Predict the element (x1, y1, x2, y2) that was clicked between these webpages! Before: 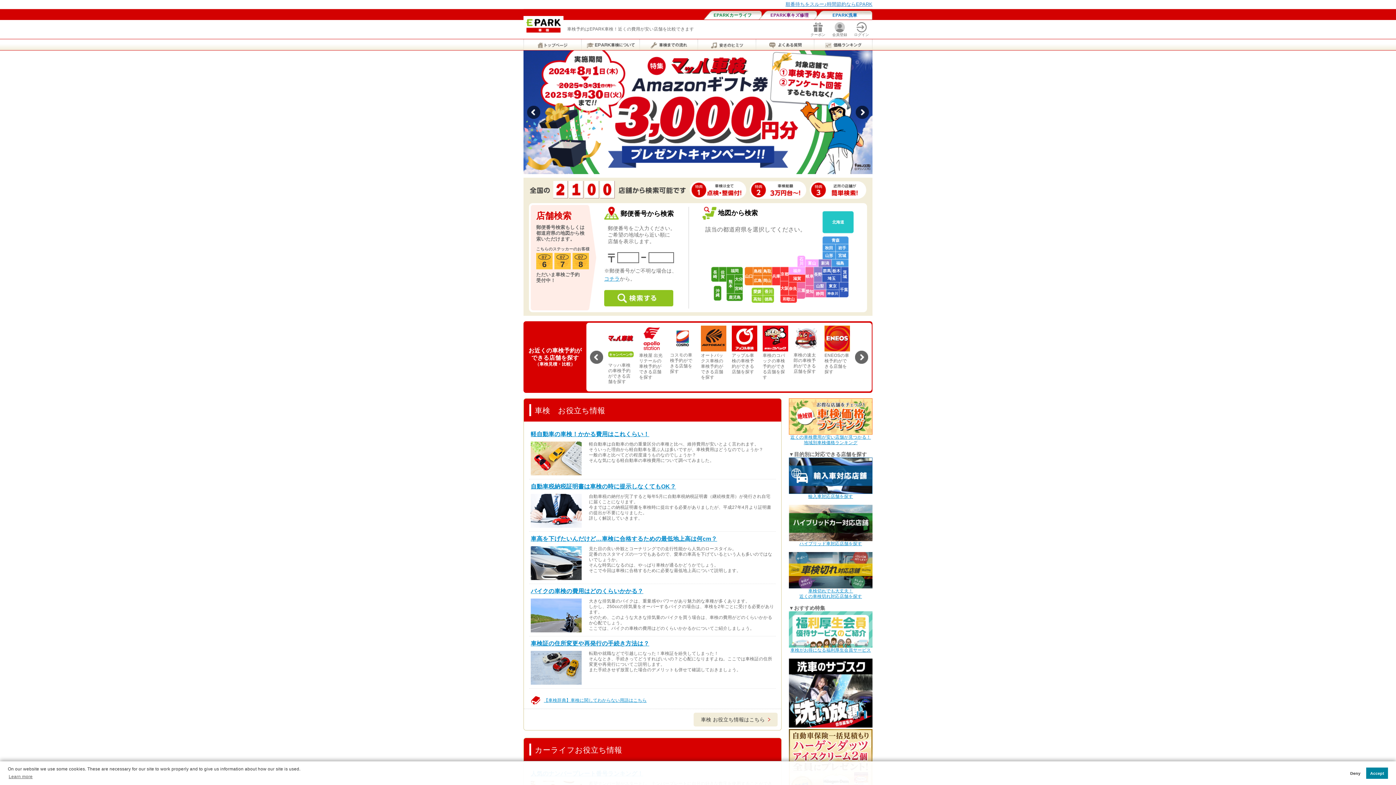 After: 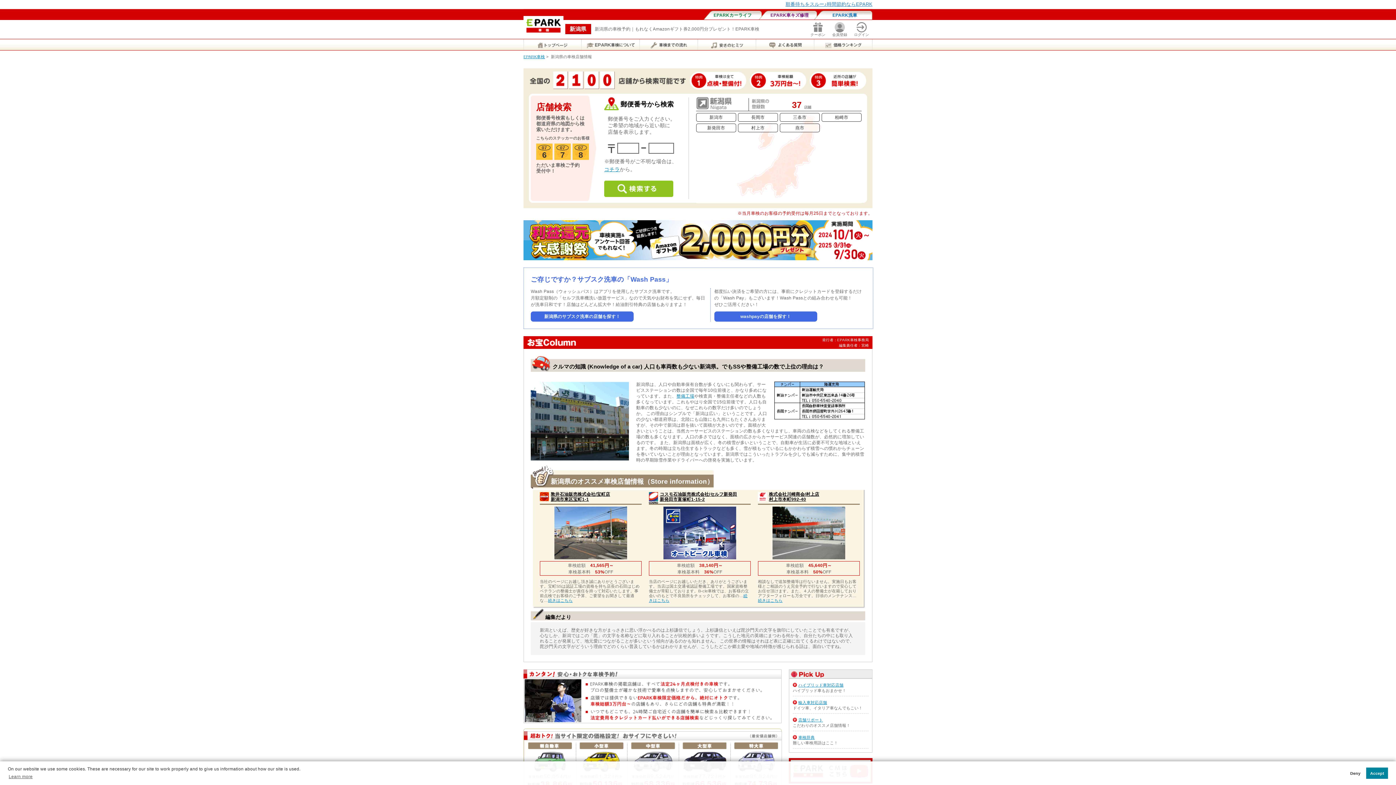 Action: label: 新潟 bbox: (818, 259, 831, 266)